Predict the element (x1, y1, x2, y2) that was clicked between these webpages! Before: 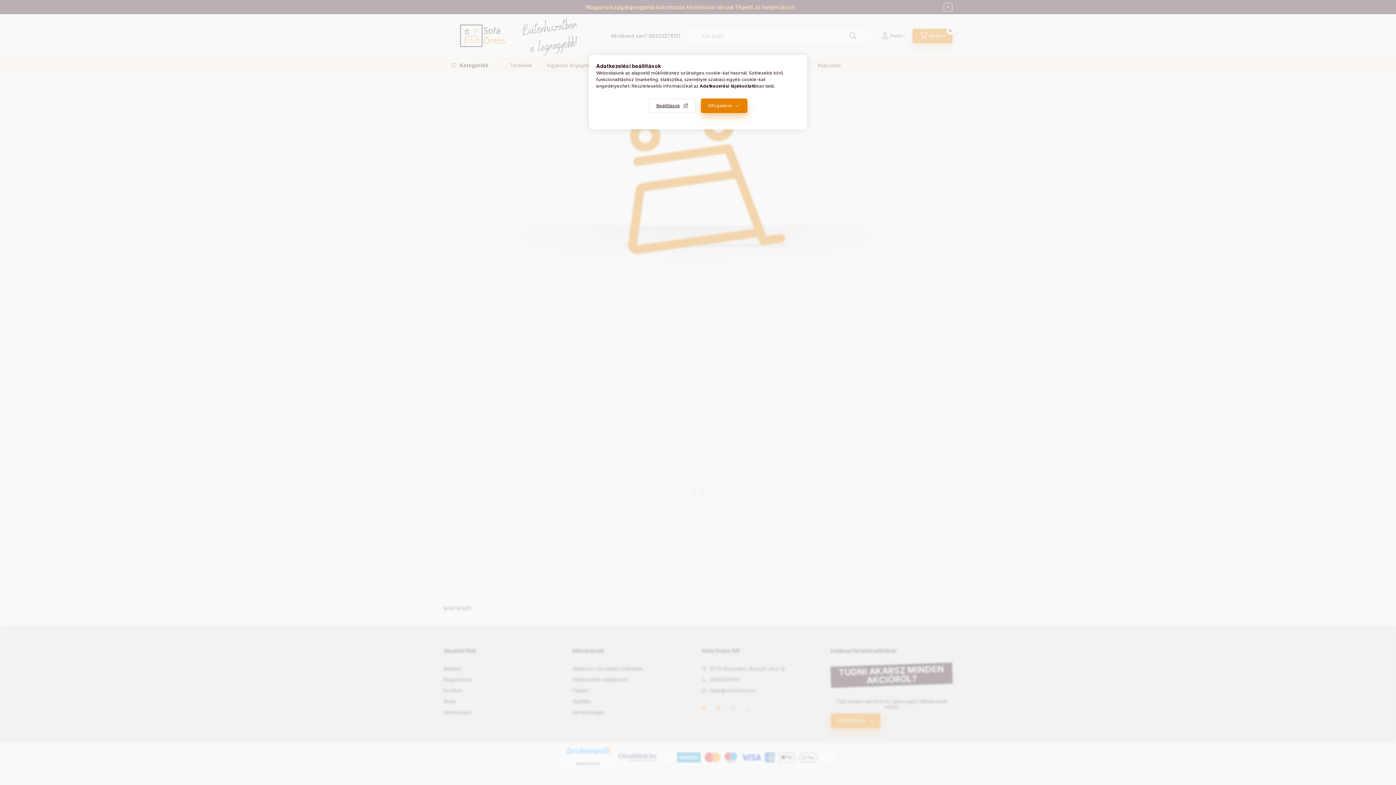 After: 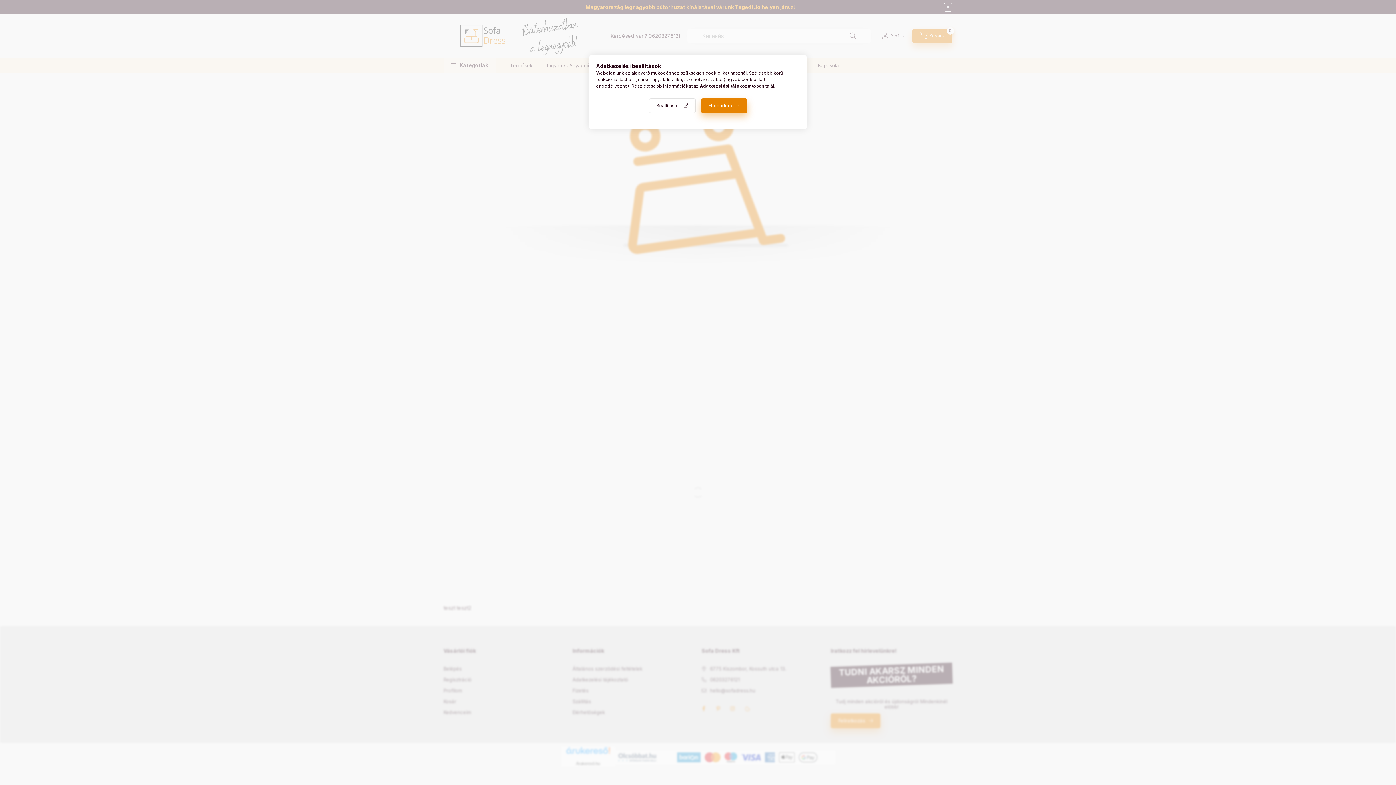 Action: bbox: (700, 83, 756, 88) label: Adatkezelési tájékoztató